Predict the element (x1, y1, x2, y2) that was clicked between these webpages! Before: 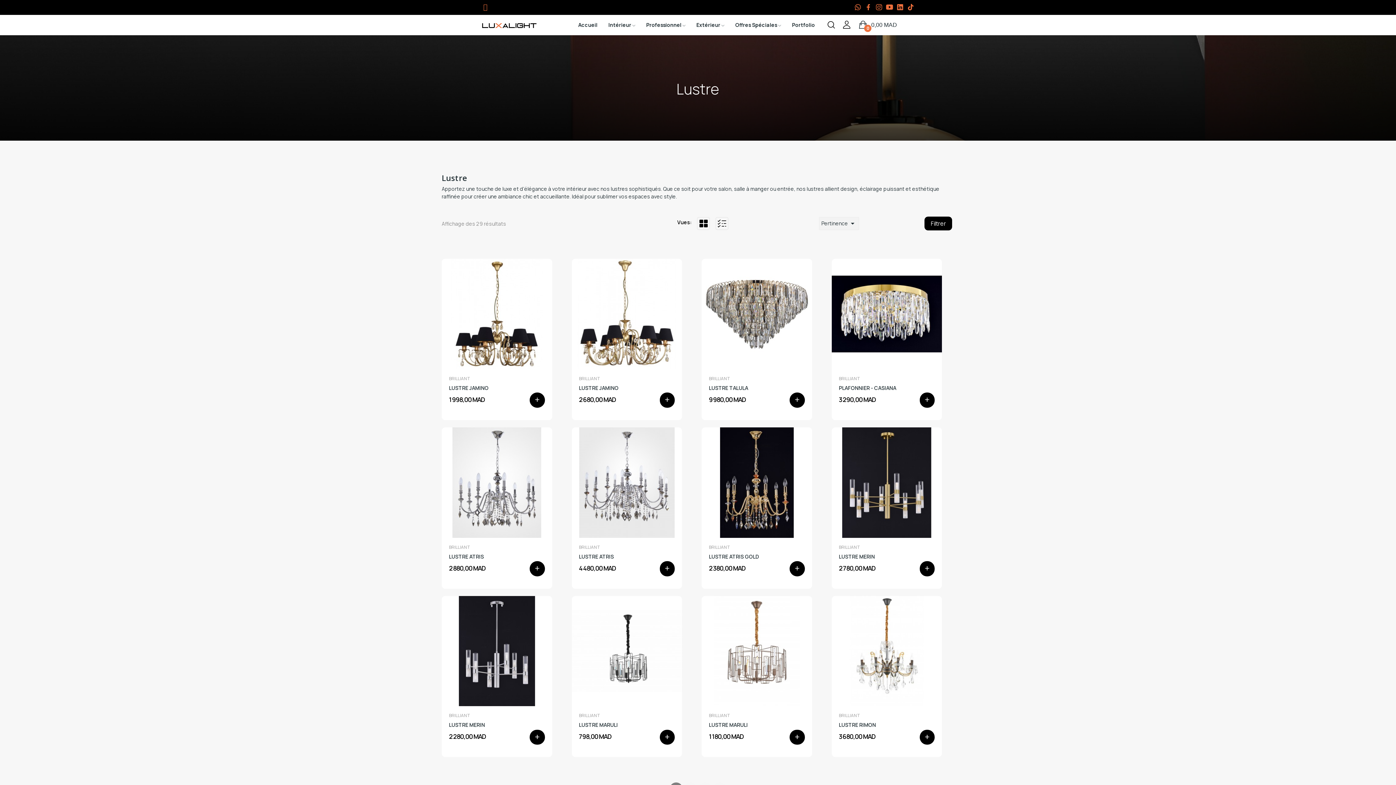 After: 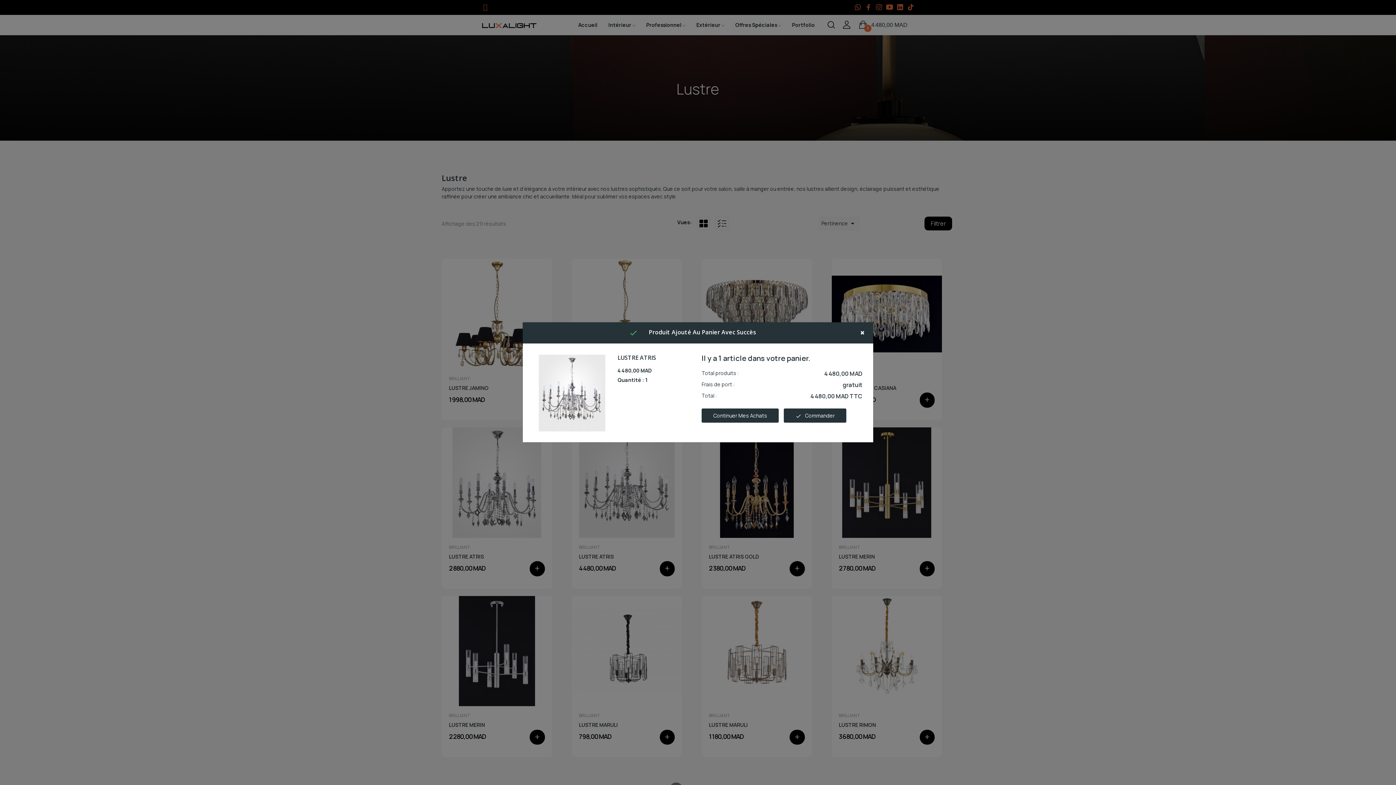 Action: label: AJOUTER AU PANIER bbox: (659, 561, 675, 576)